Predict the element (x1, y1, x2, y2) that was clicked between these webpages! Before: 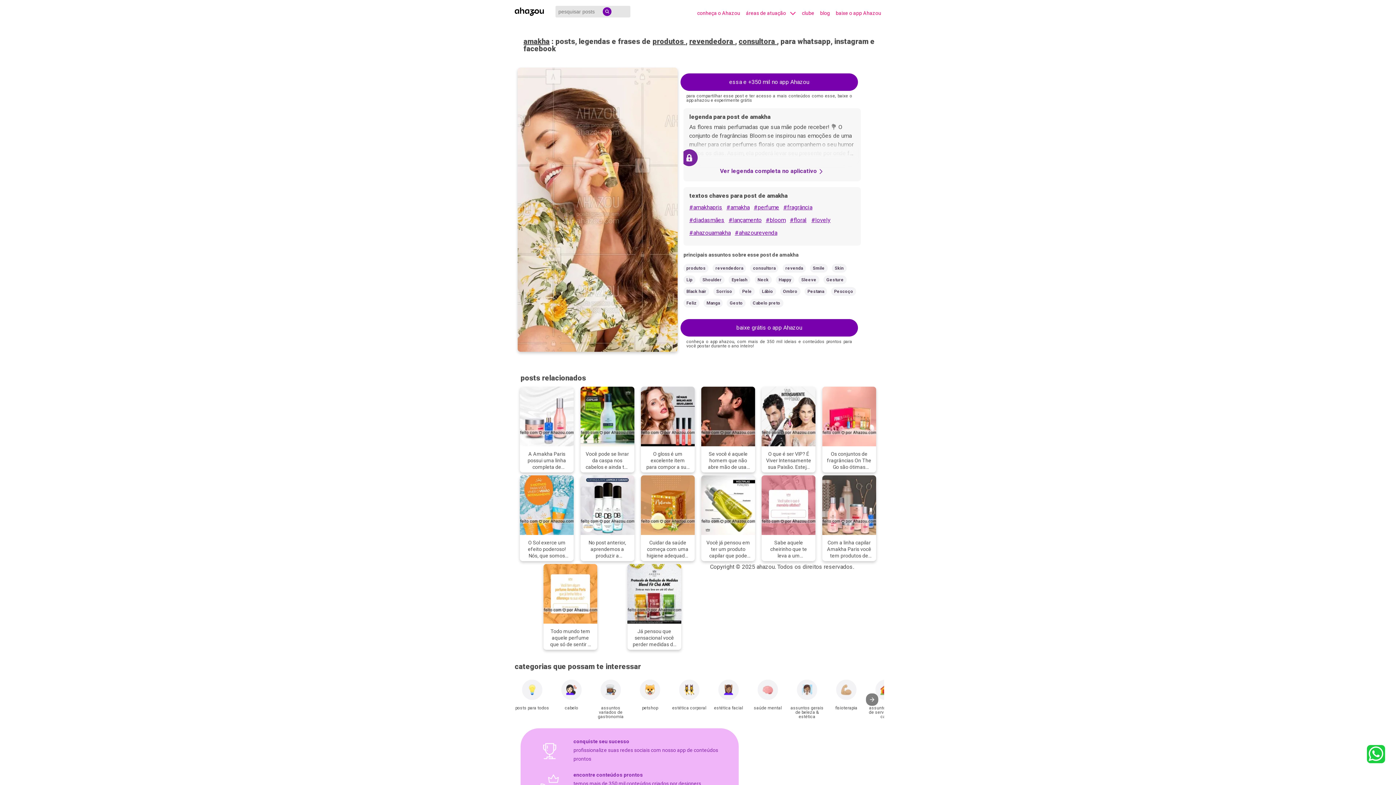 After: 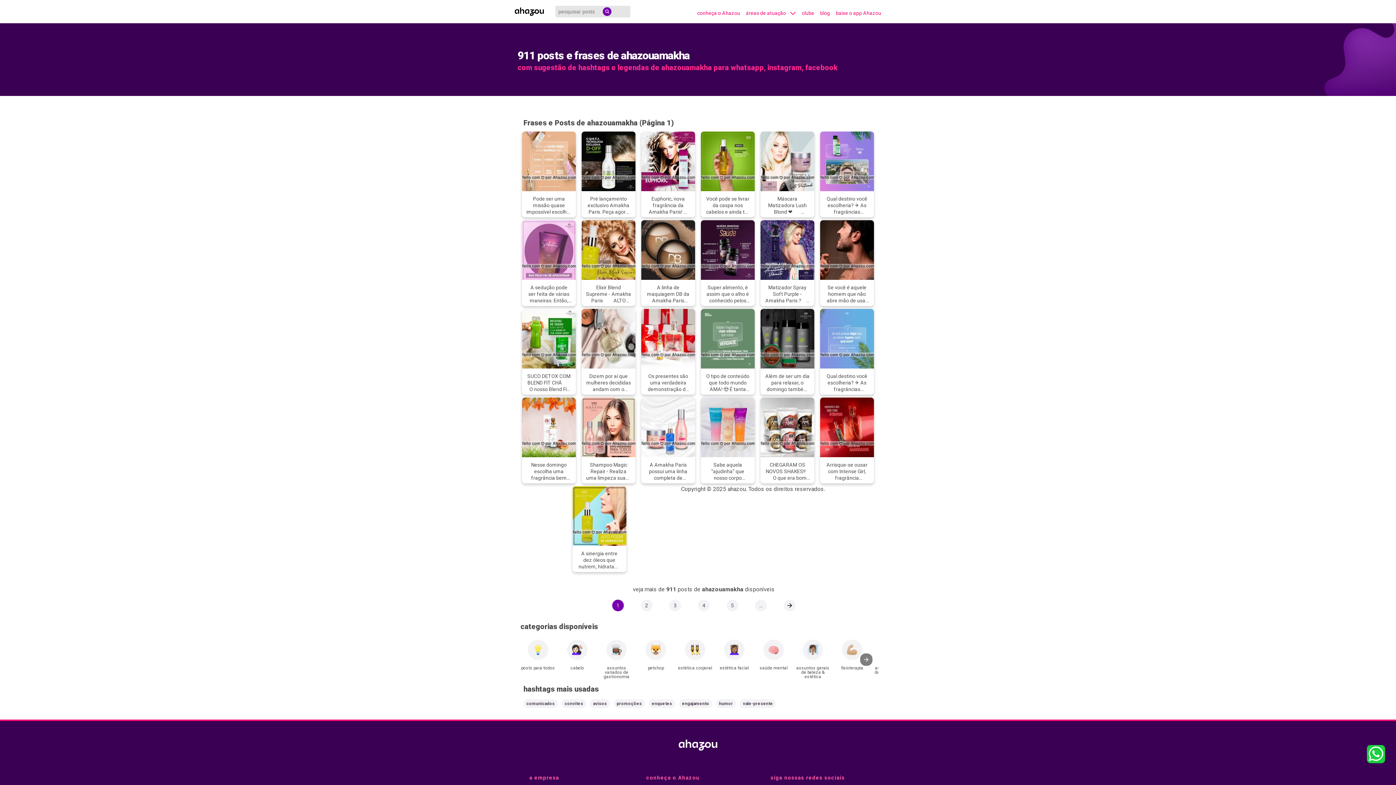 Action: bbox: (689, 227, 730, 240) label: #ahazouamakha